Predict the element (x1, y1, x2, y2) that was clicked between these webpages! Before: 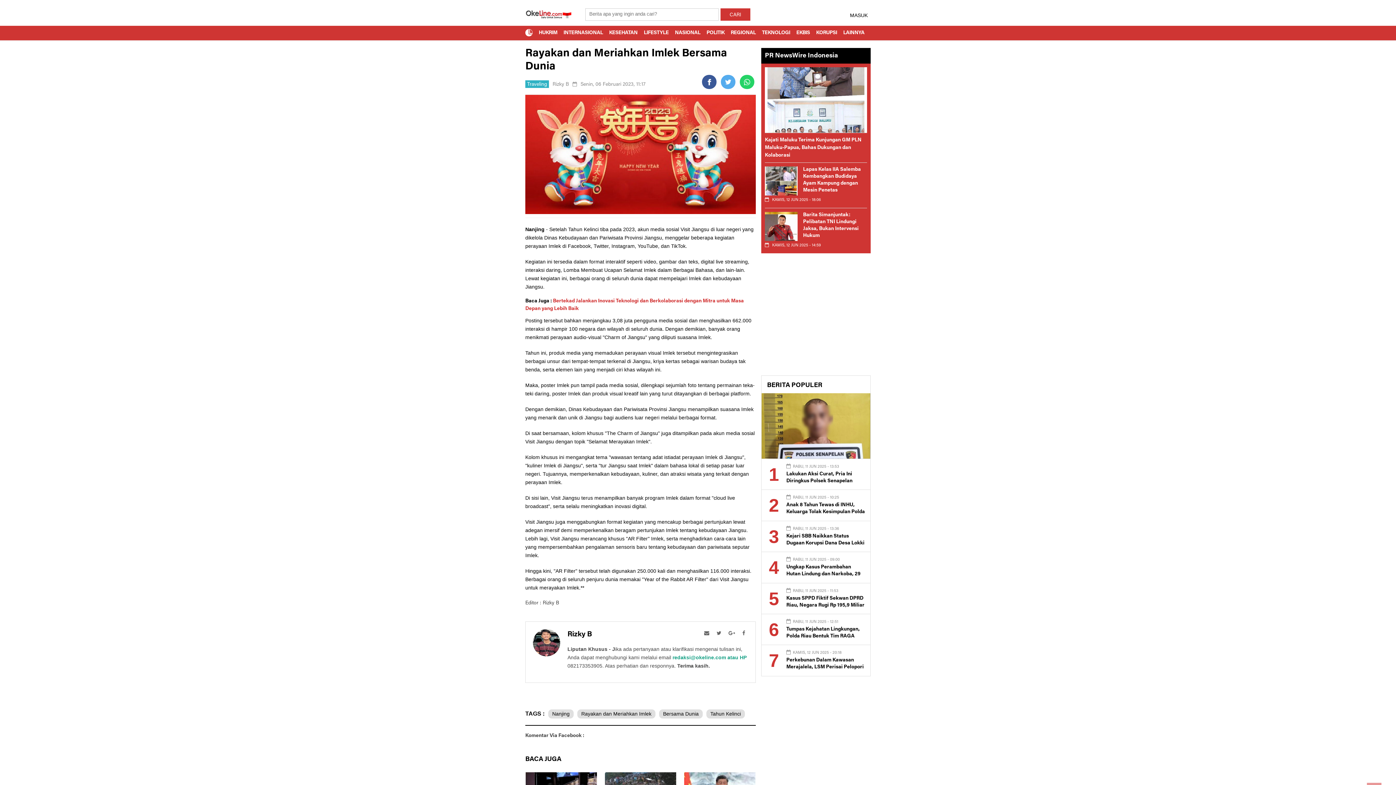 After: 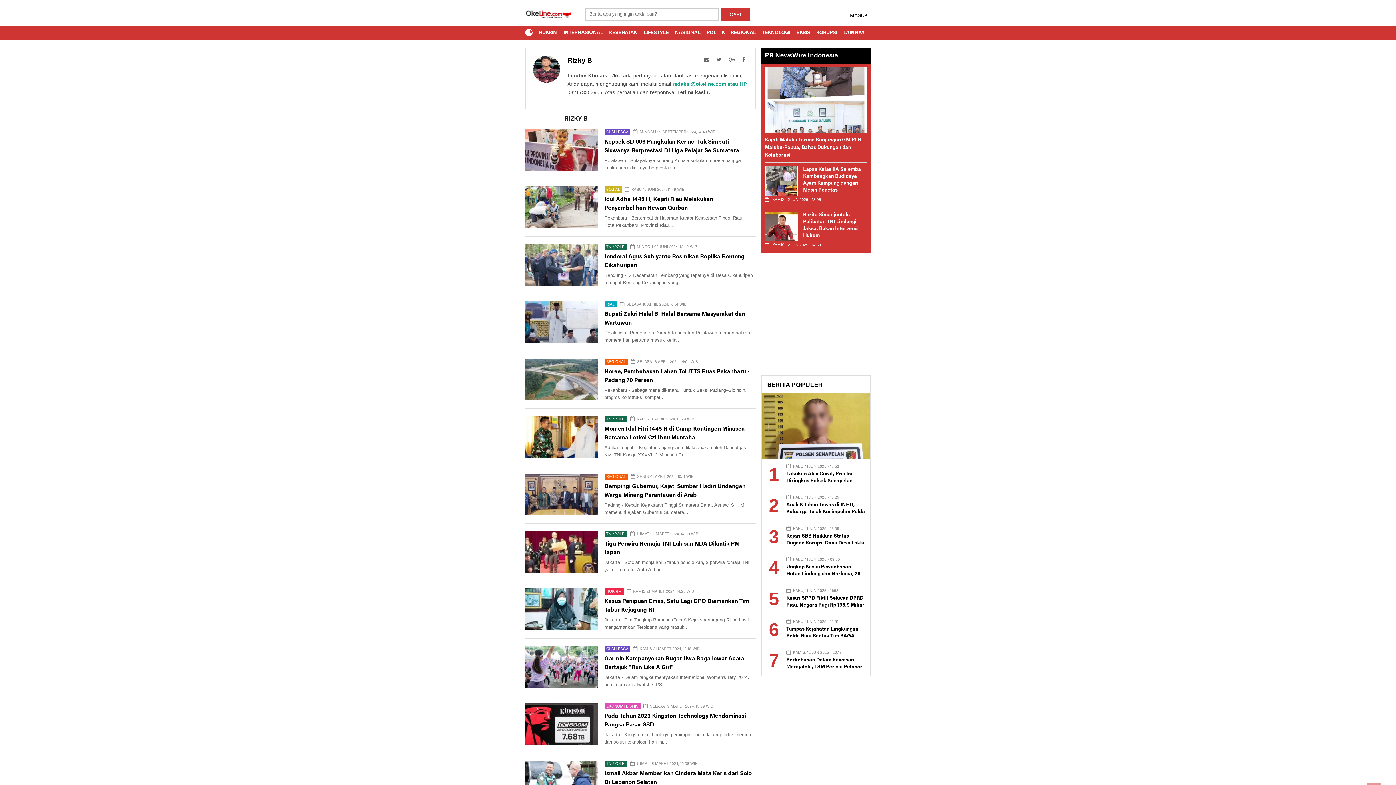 Action: bbox: (552, 82, 569, 87) label: Rizky B